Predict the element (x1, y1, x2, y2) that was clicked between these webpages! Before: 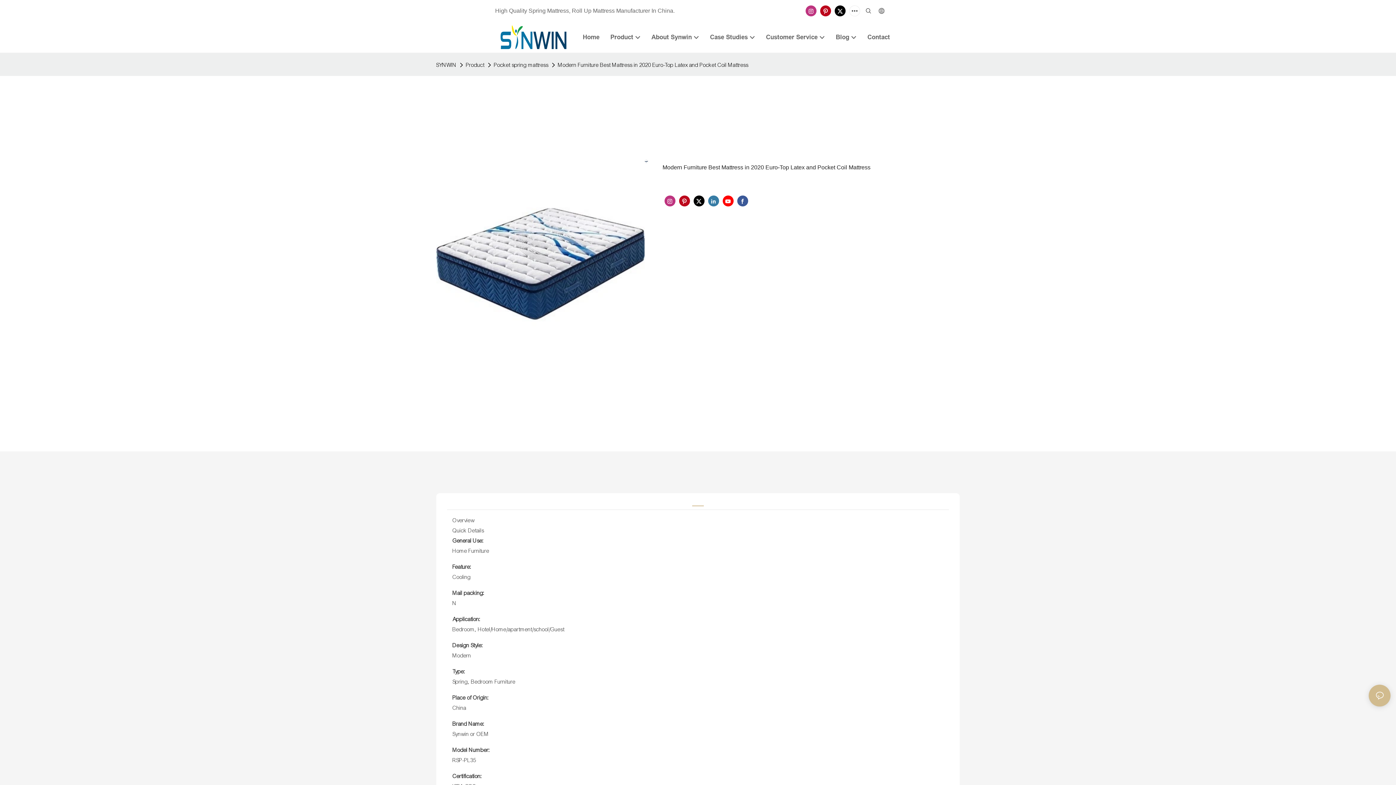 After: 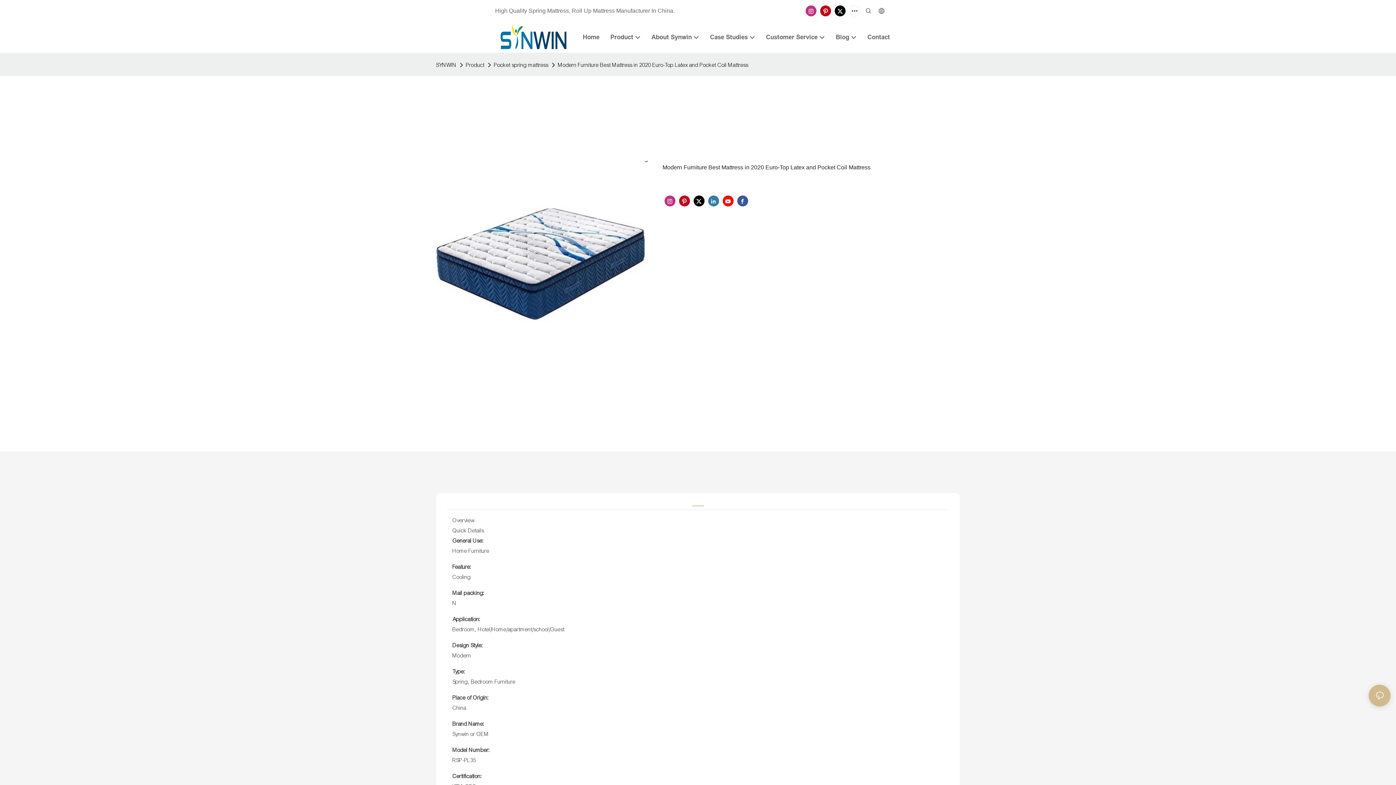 Action: bbox: (833, 3, 847, 18)